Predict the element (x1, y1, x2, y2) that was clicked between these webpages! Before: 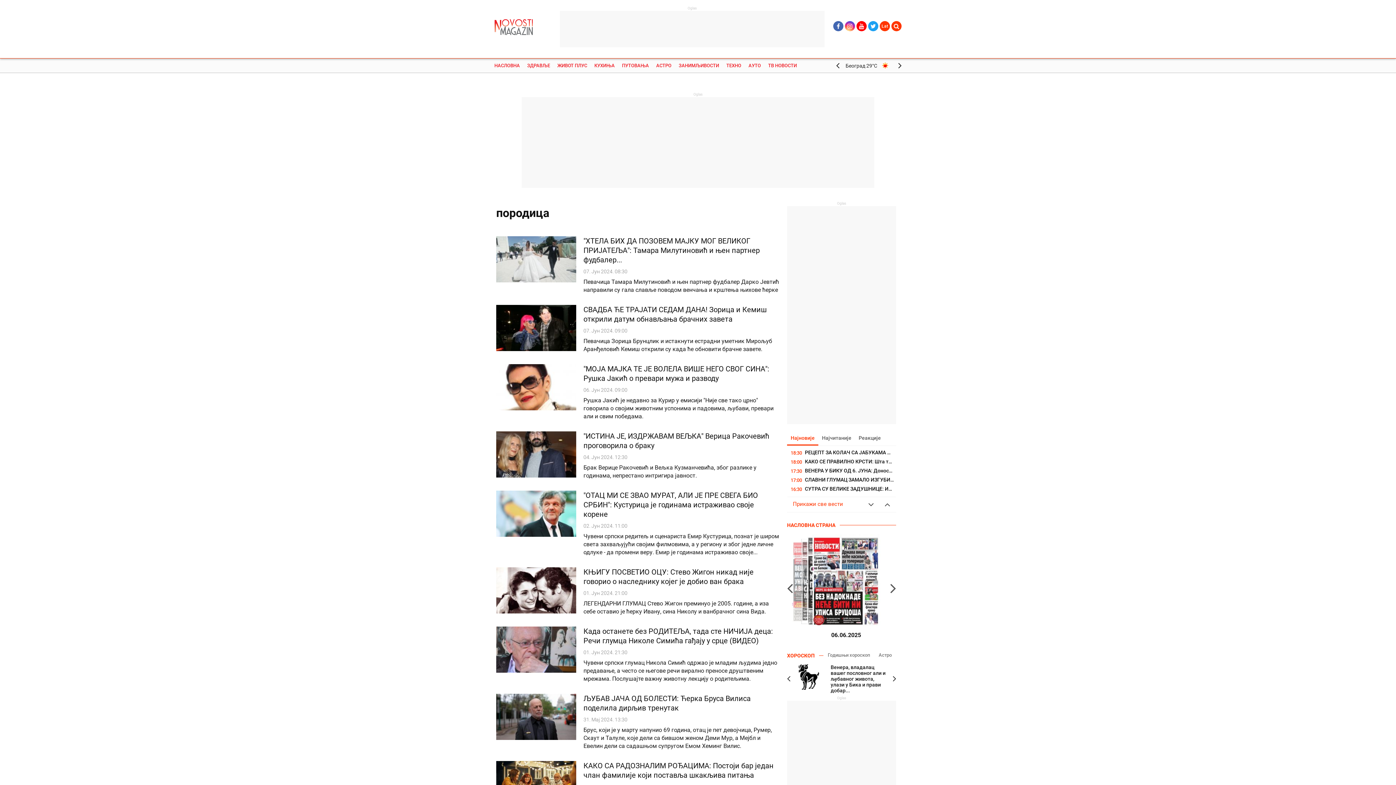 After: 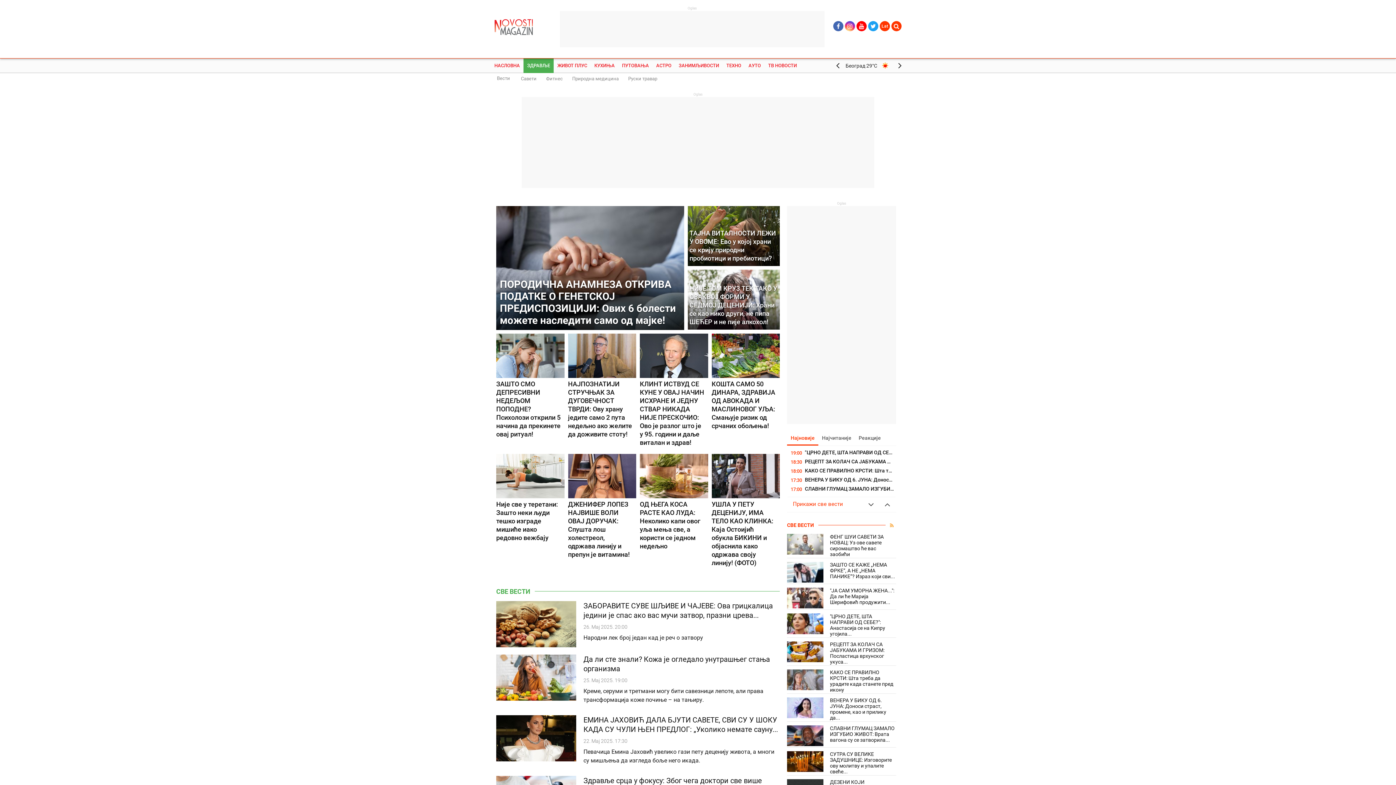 Action: bbox: (523, 58, 553, 73) label: ЗДРАВЉЕ